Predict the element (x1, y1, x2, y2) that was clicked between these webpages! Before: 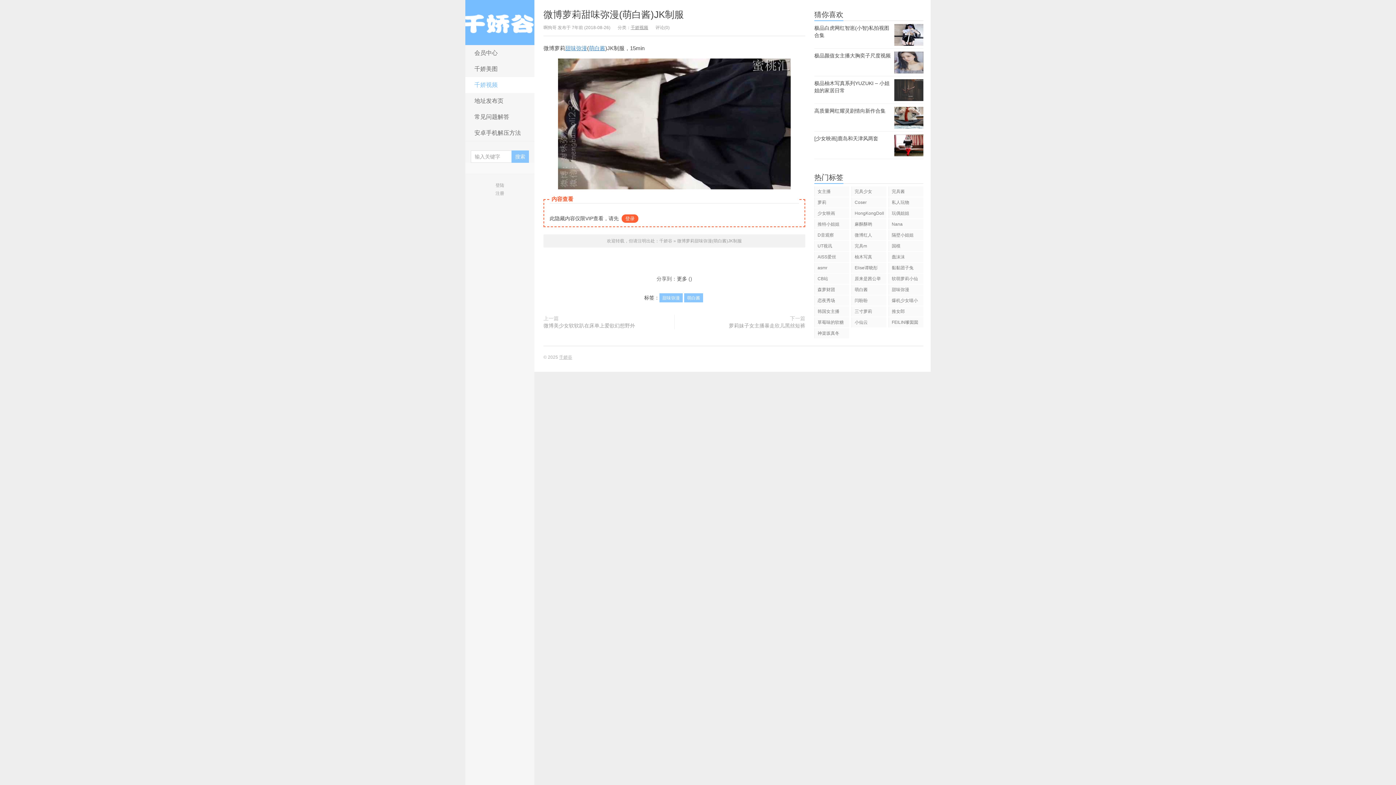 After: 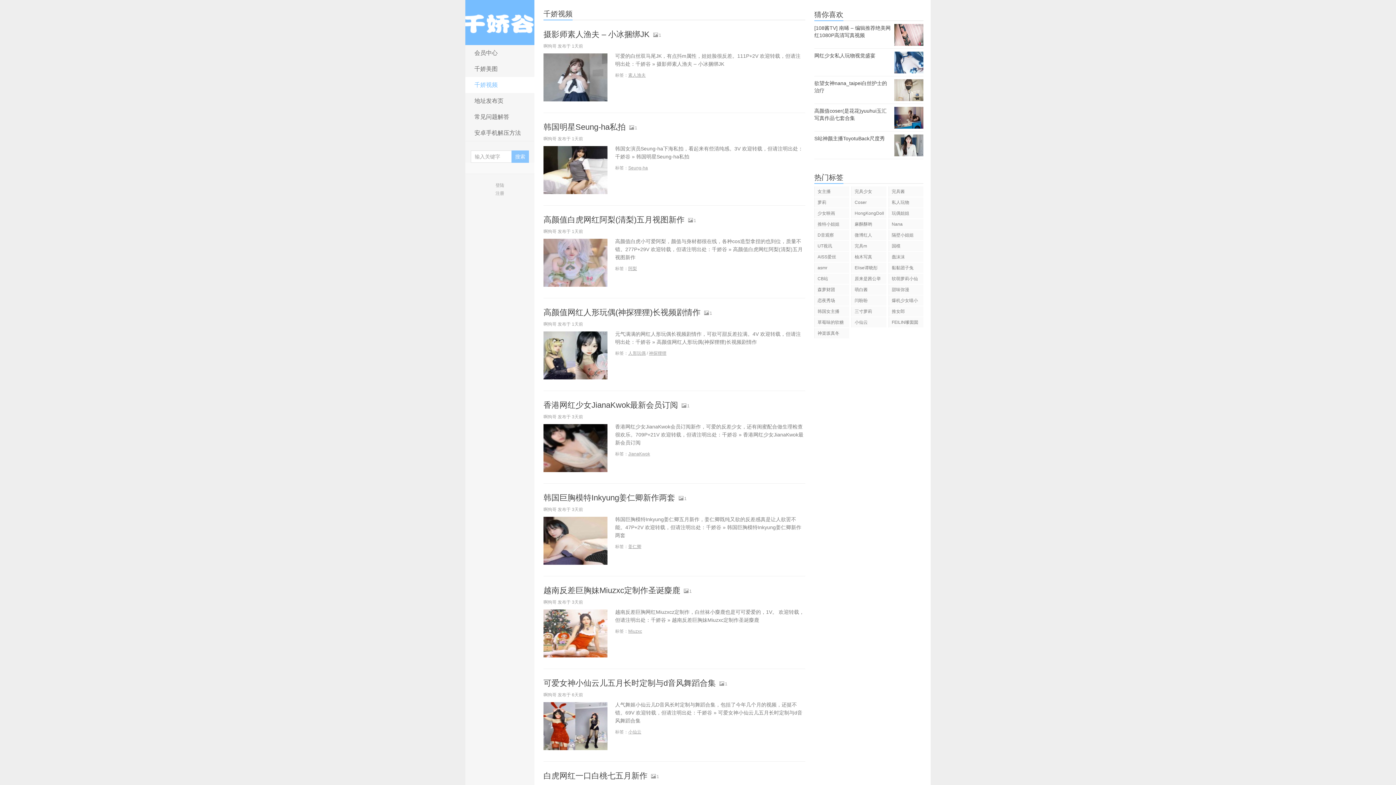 Action: label: 千娇视频 bbox: (465, 77, 534, 93)